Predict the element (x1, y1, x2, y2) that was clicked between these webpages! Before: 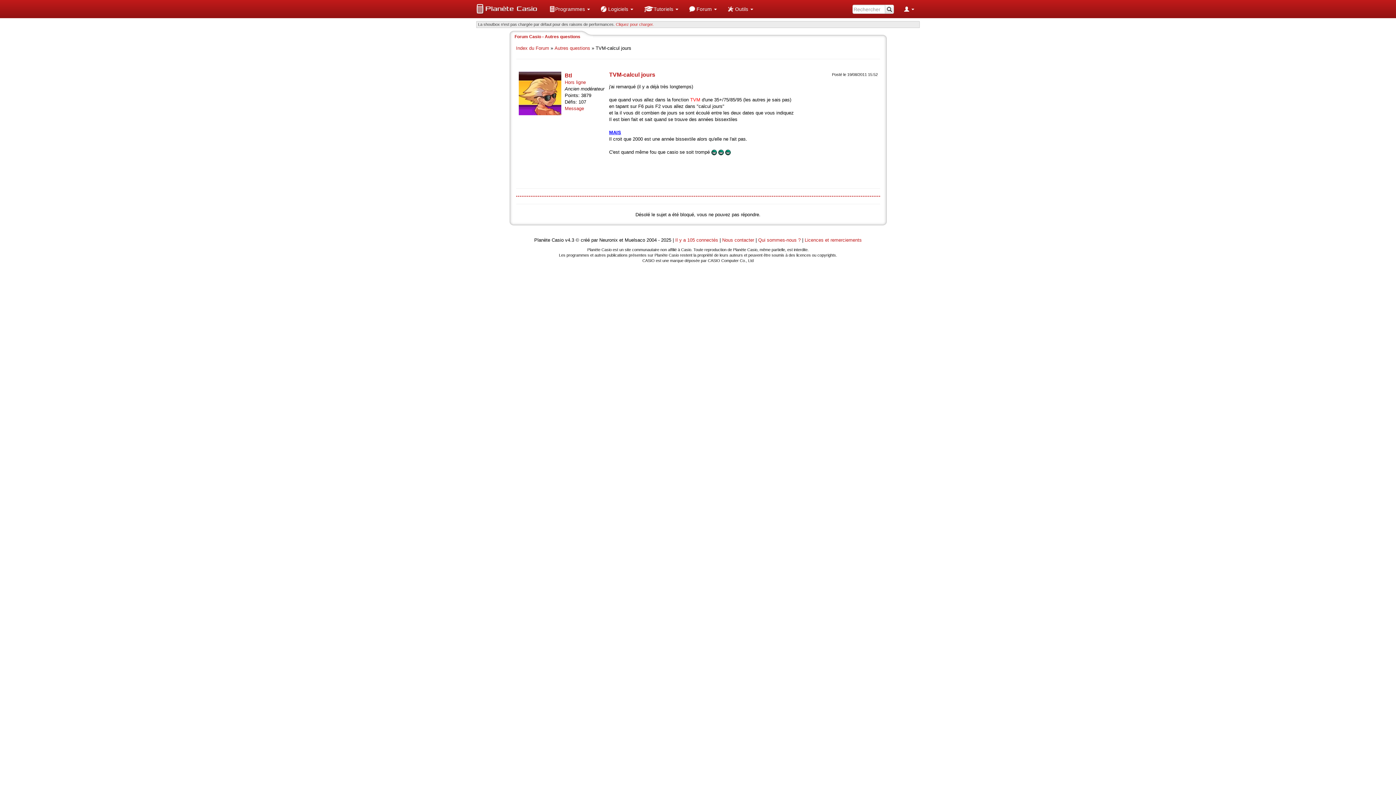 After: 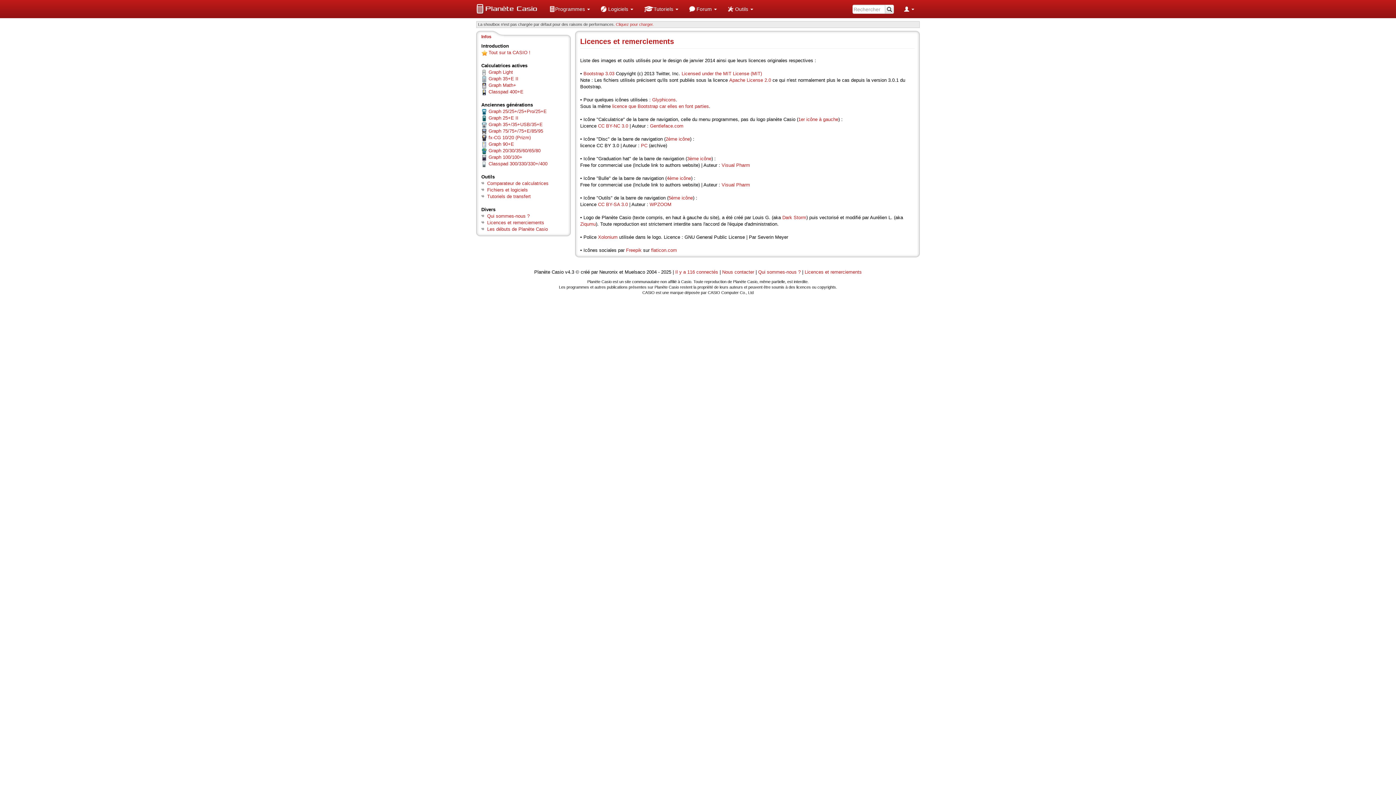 Action: bbox: (804, 237, 862, 242) label: Licences et remerciements